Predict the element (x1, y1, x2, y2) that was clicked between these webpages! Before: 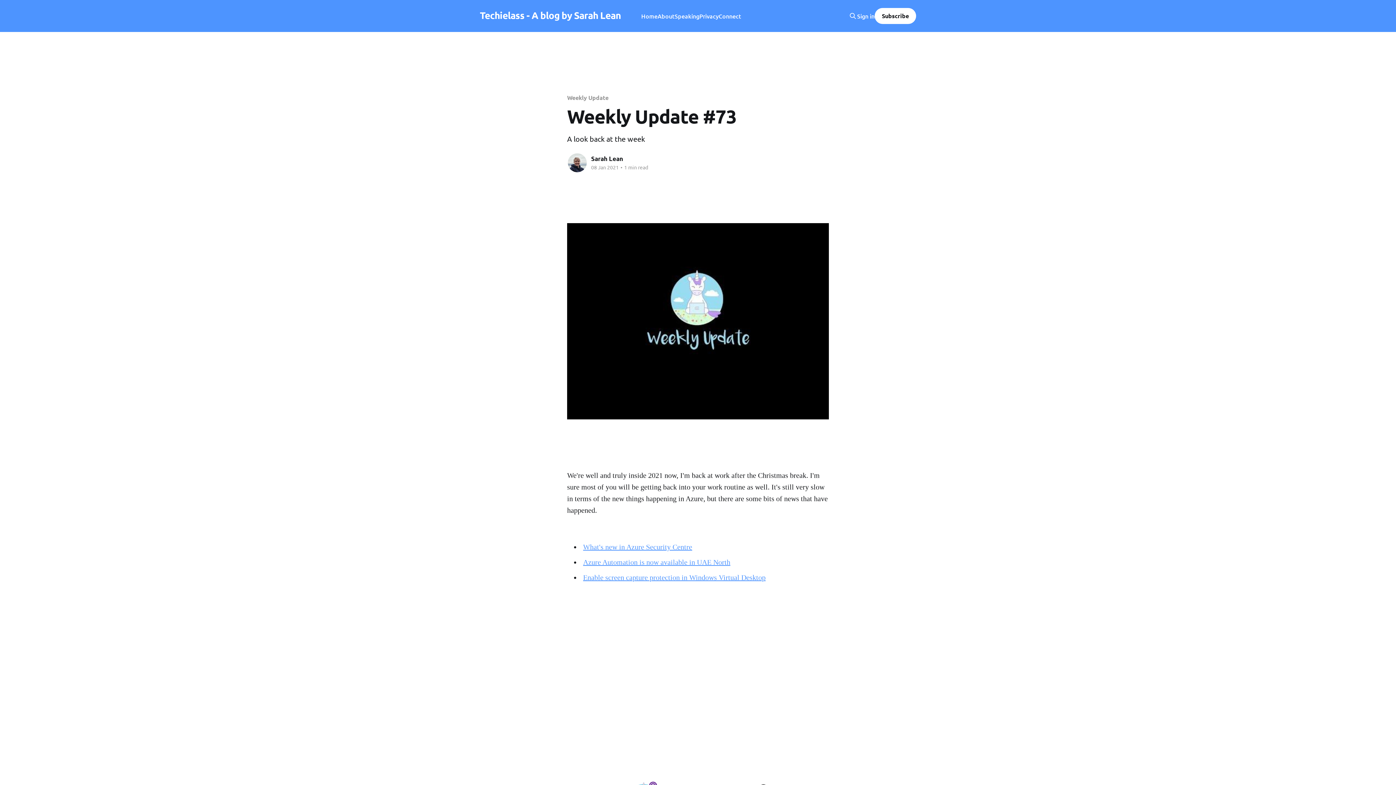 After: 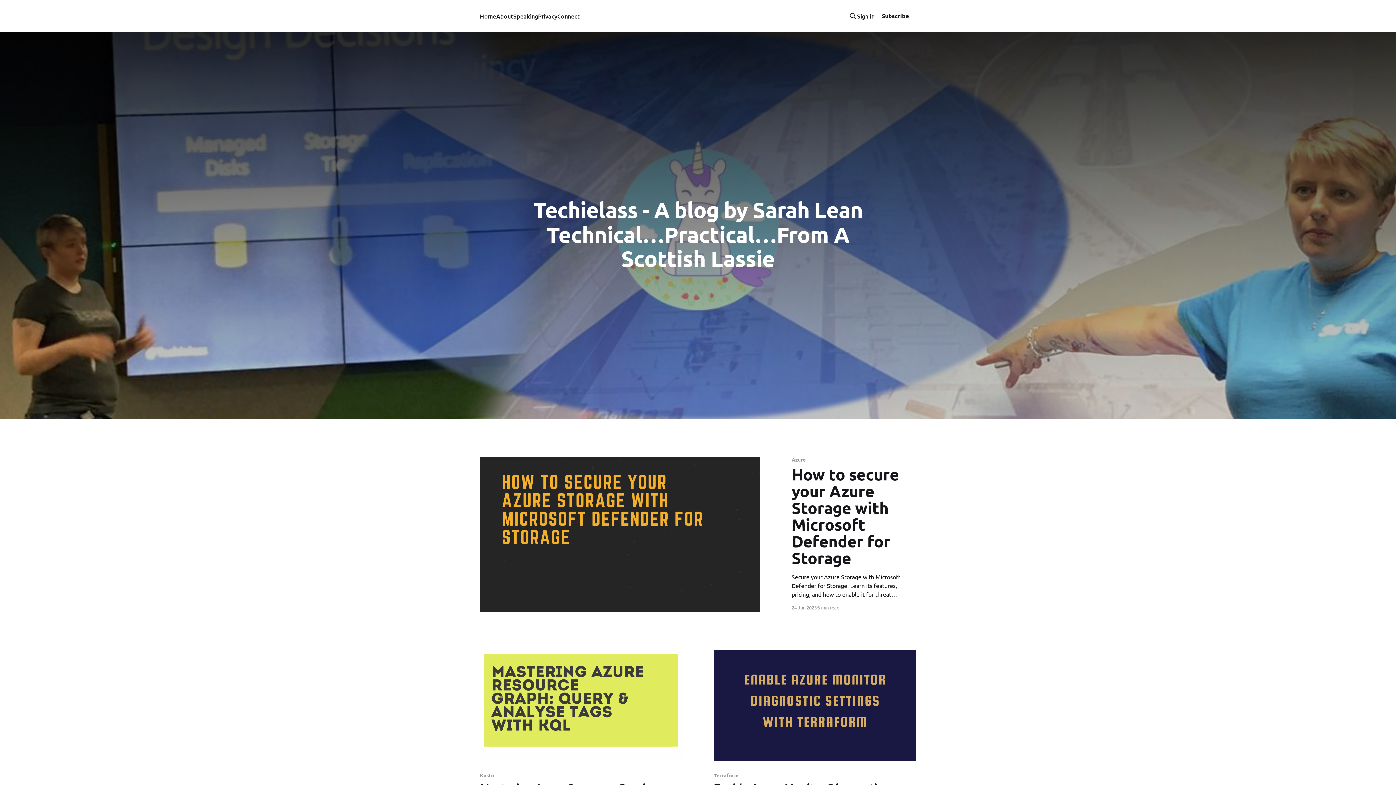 Action: bbox: (480, 11, 621, 18) label: Techielass - A blog by Sarah Lean